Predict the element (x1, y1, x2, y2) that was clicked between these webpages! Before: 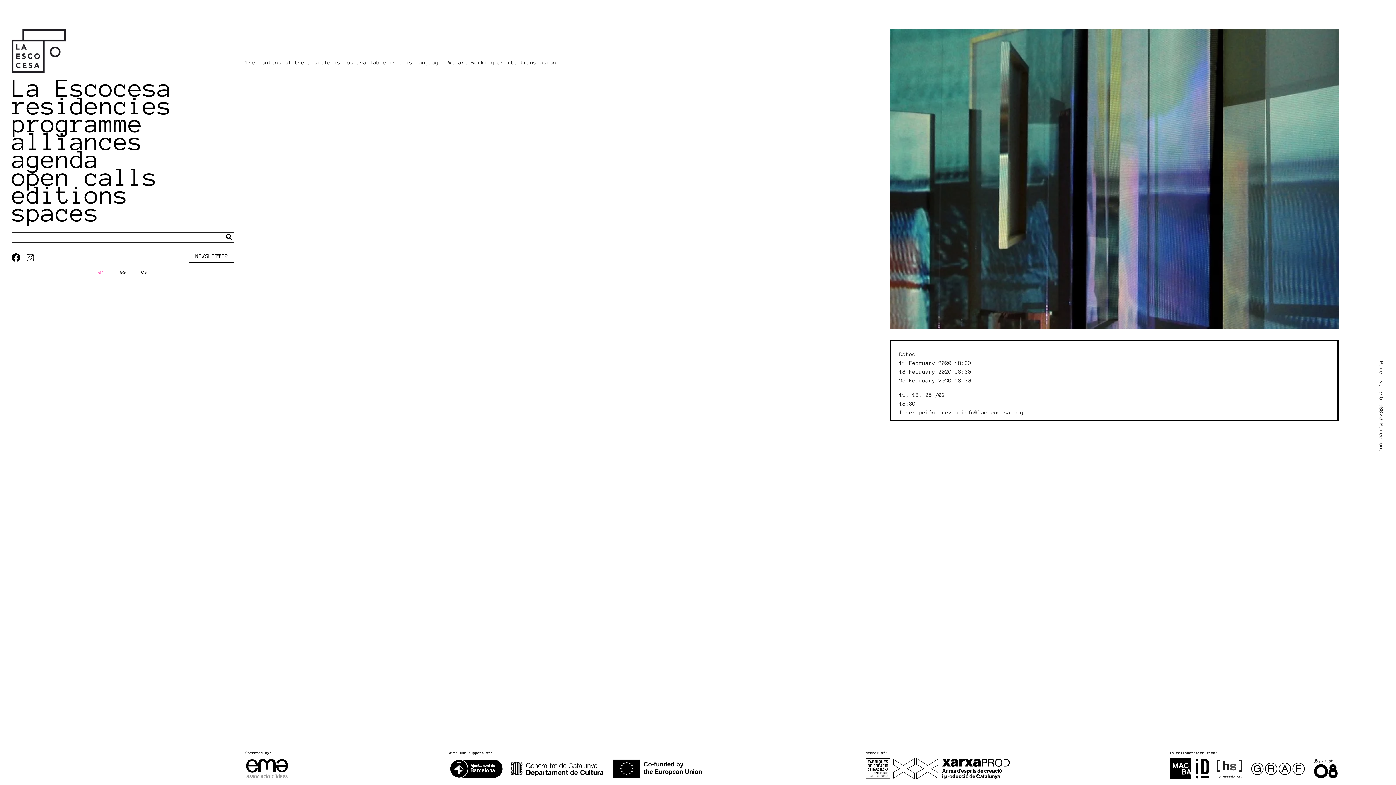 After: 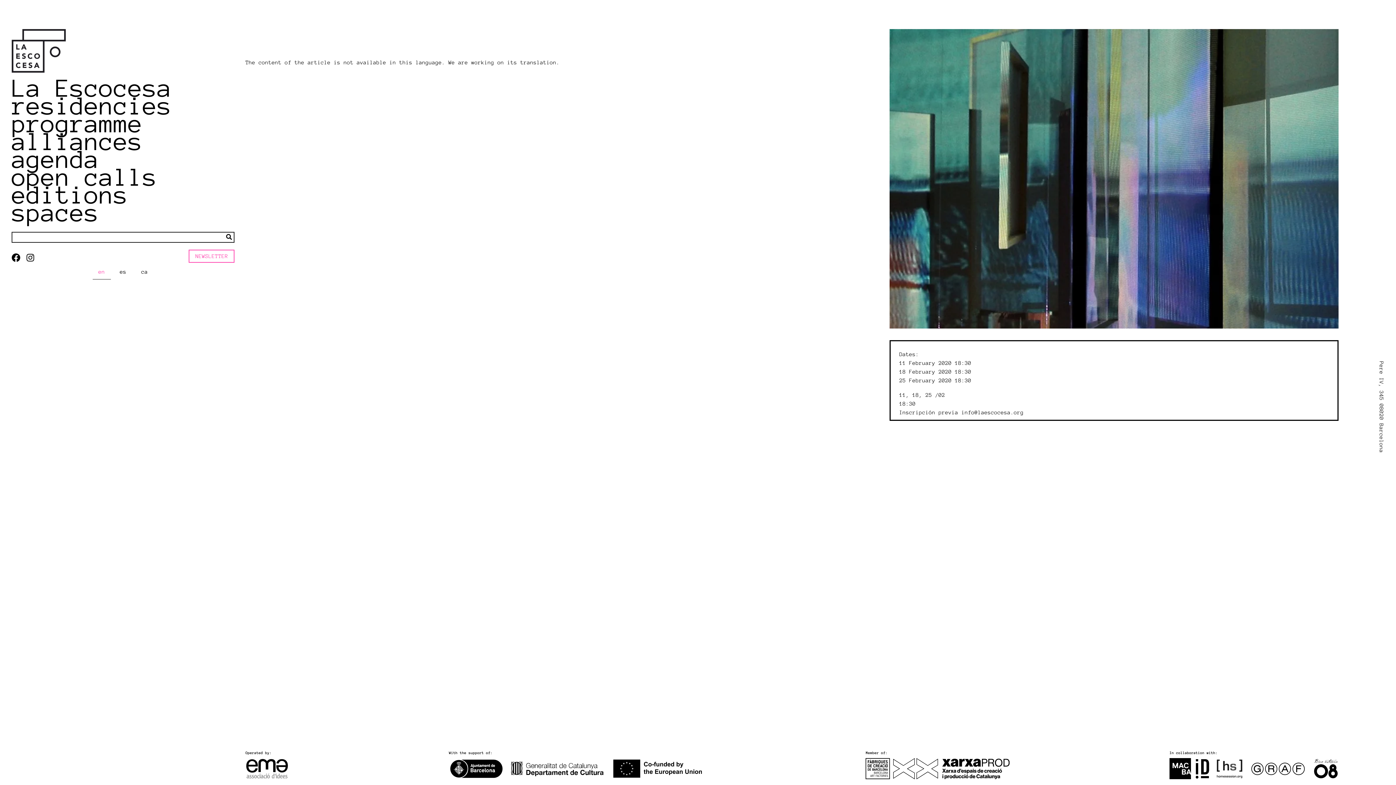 Action: label: NEWSLETTER bbox: (188, 249, 234, 263)